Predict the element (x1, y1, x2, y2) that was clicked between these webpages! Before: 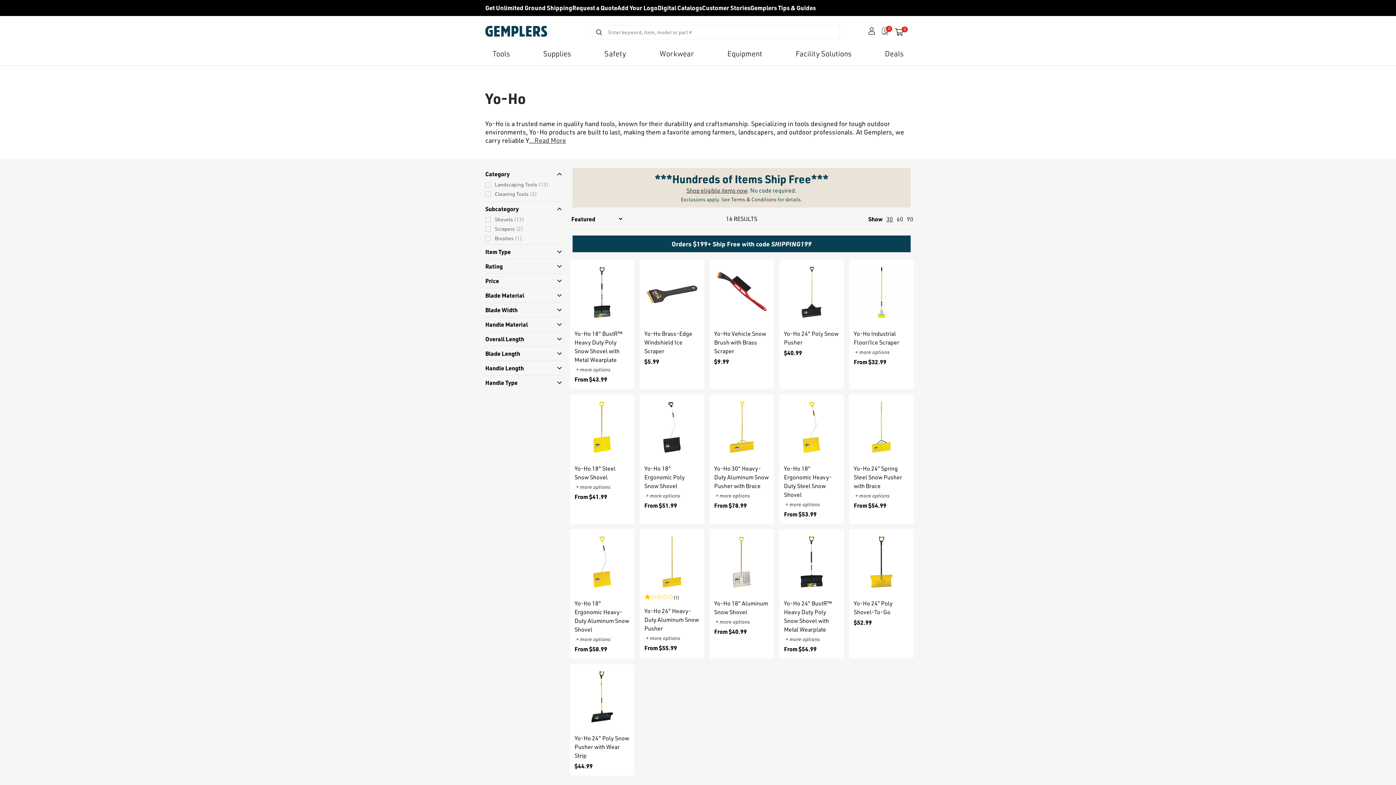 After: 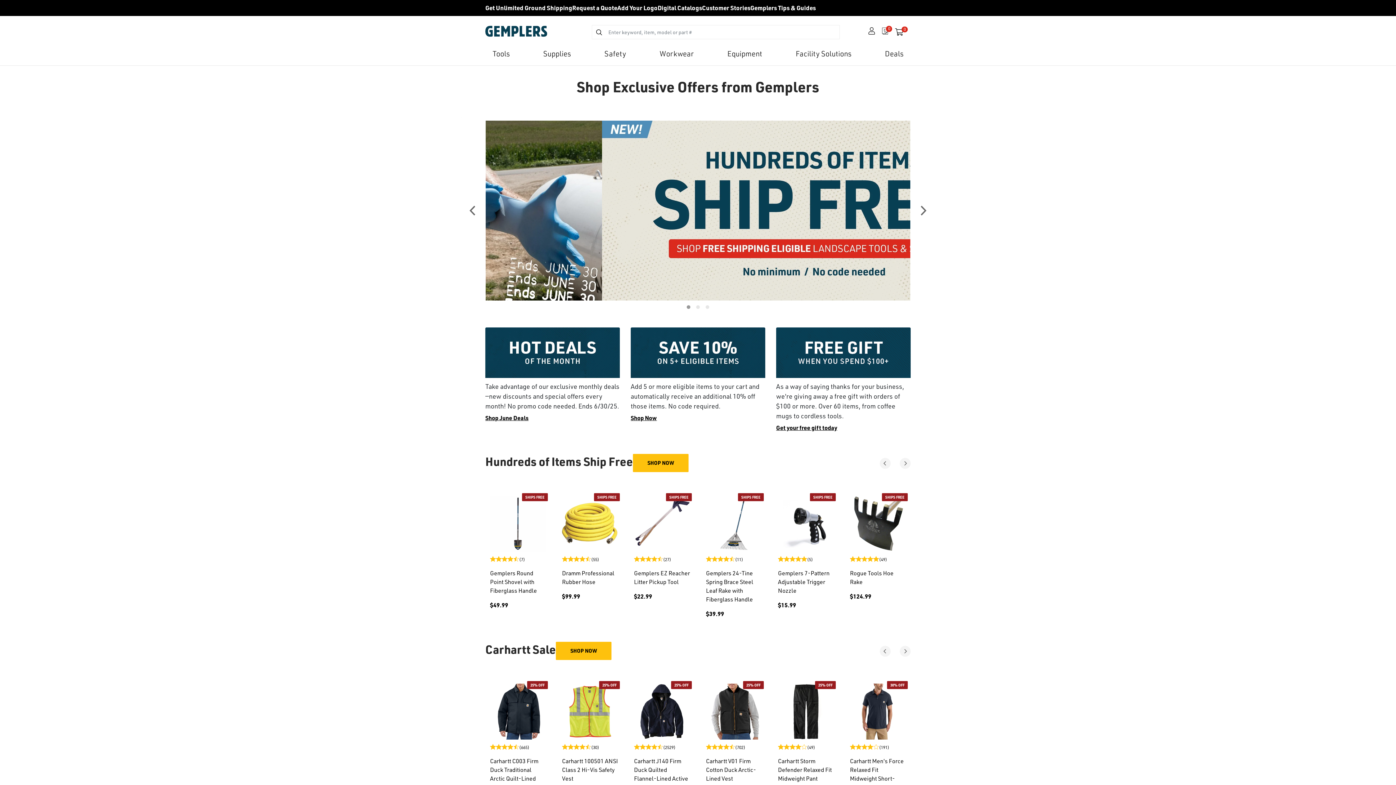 Action: bbox: (885, 49, 903, 58) label: Deals